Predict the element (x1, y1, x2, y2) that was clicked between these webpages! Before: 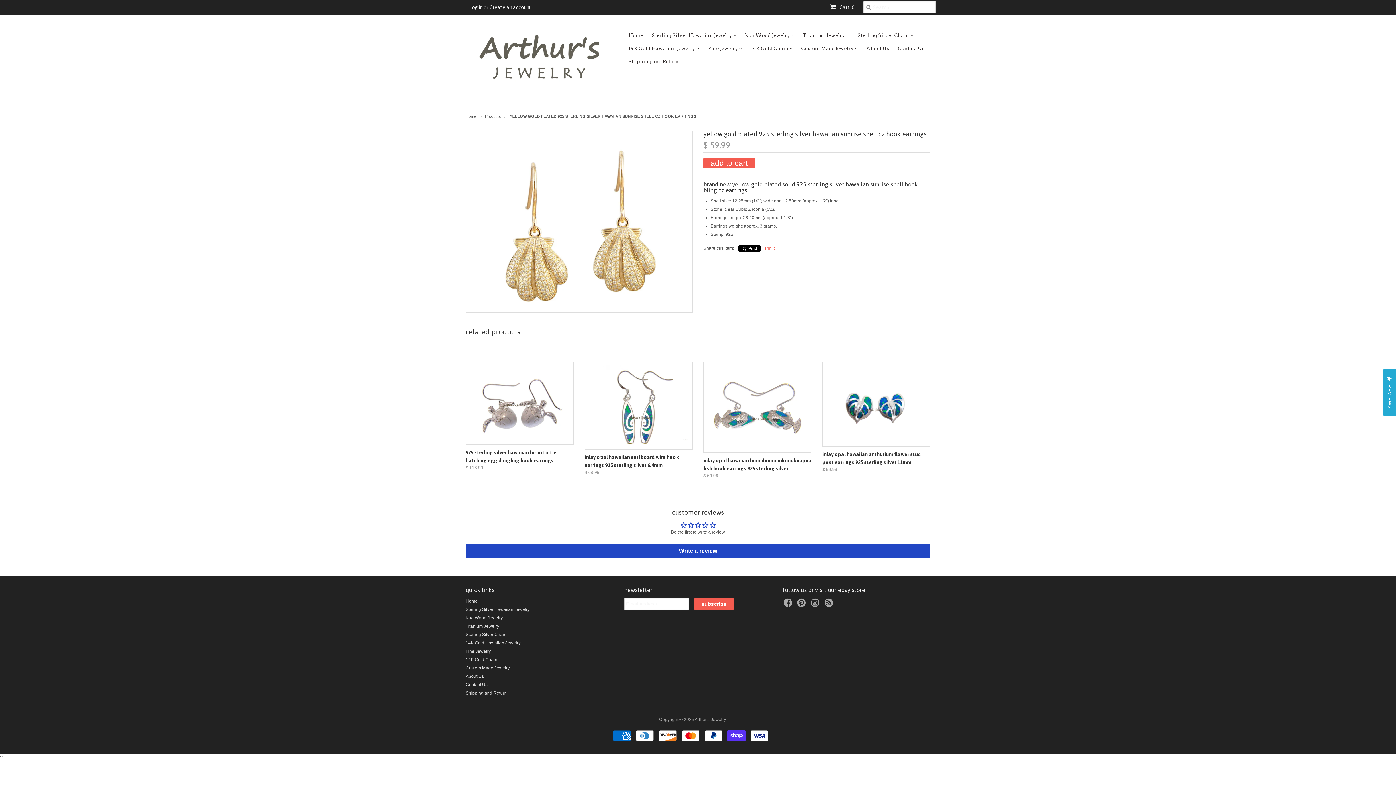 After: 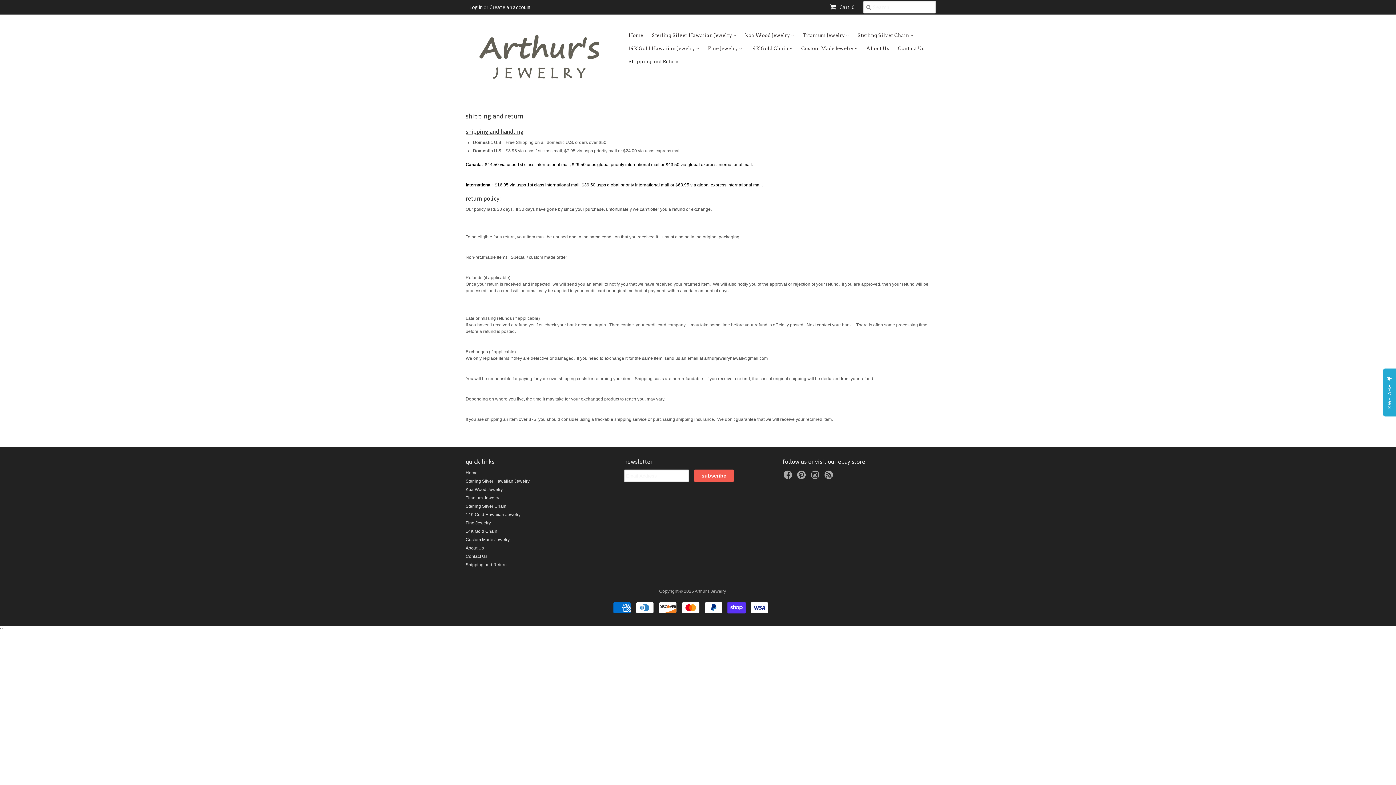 Action: label: Shipping and Return bbox: (465, 690, 506, 695)